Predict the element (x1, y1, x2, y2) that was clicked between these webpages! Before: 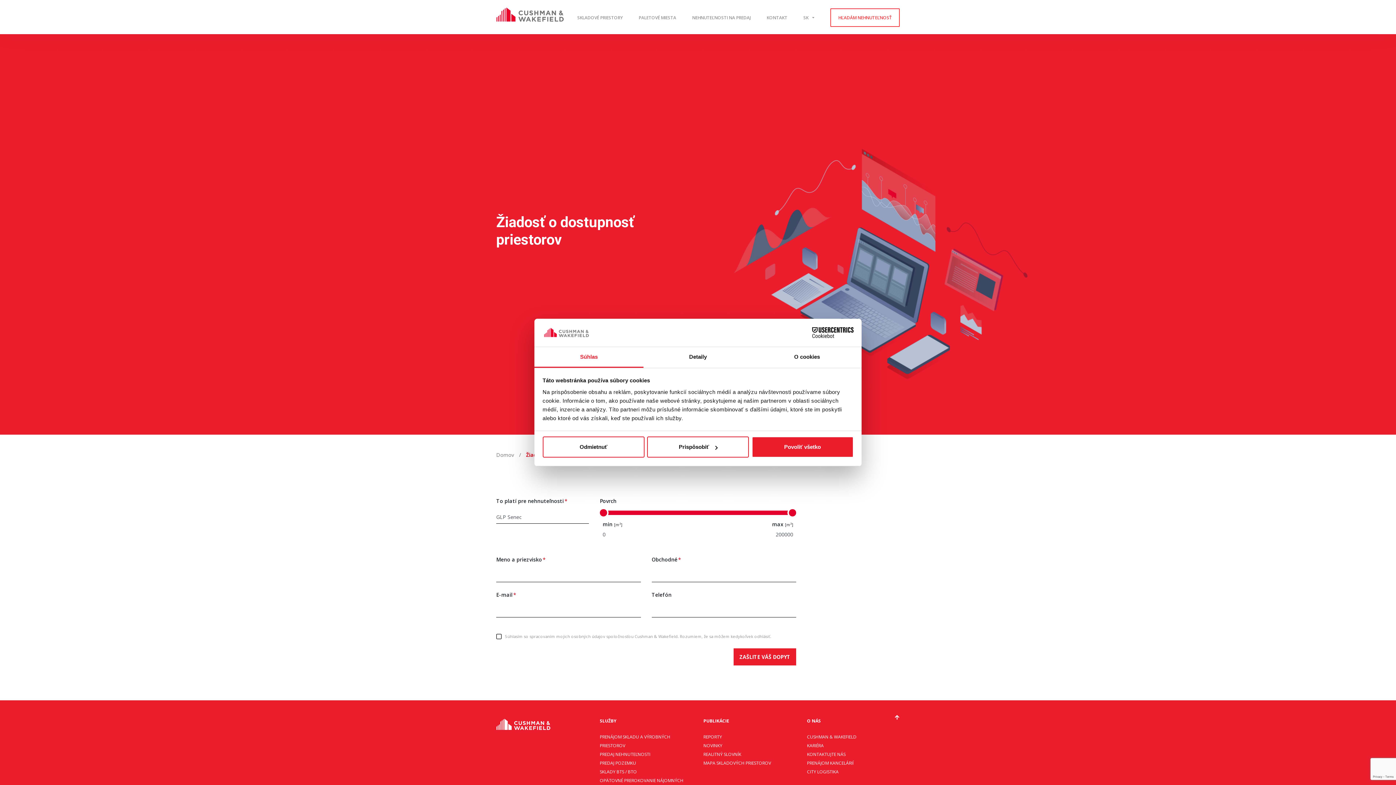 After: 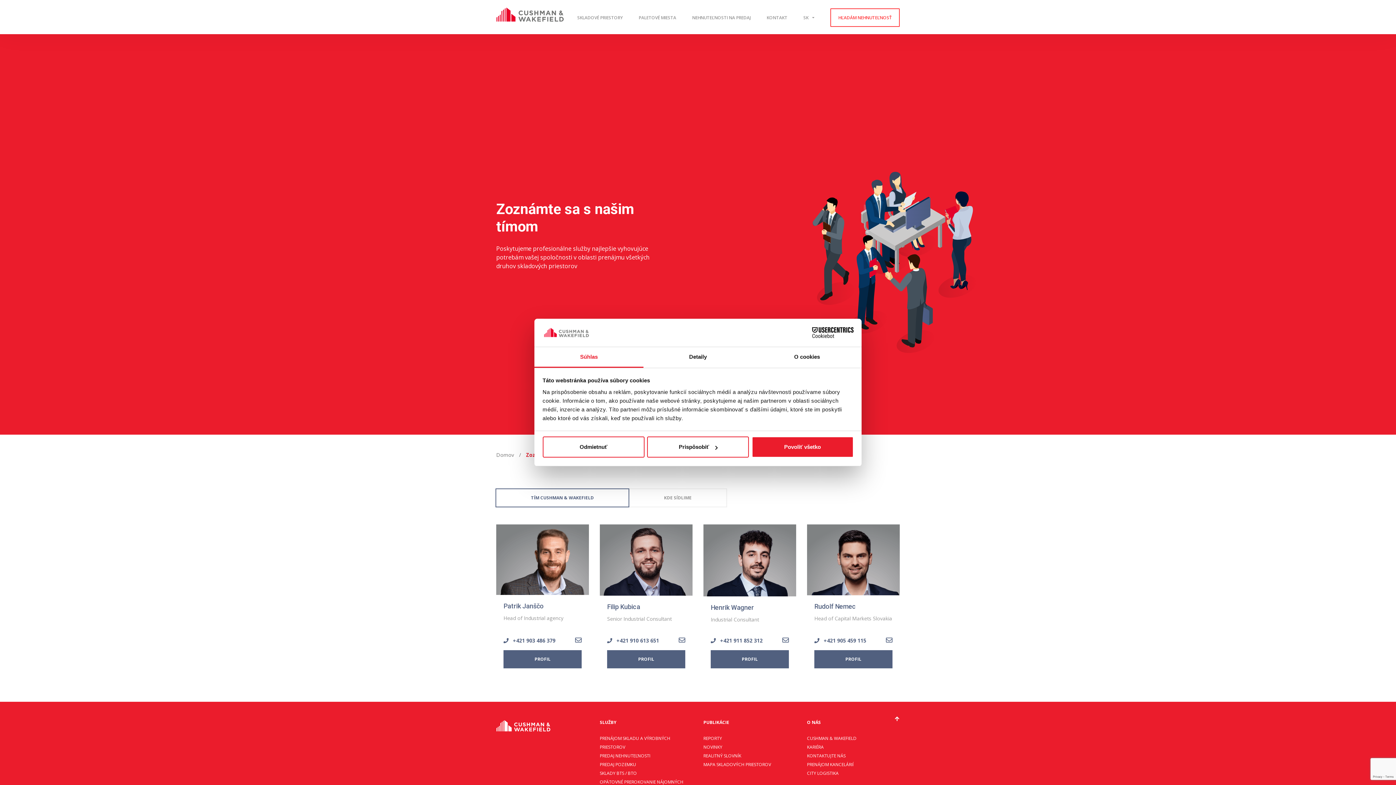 Action: label: KONTAKT bbox: (766, 14, 787, 20)